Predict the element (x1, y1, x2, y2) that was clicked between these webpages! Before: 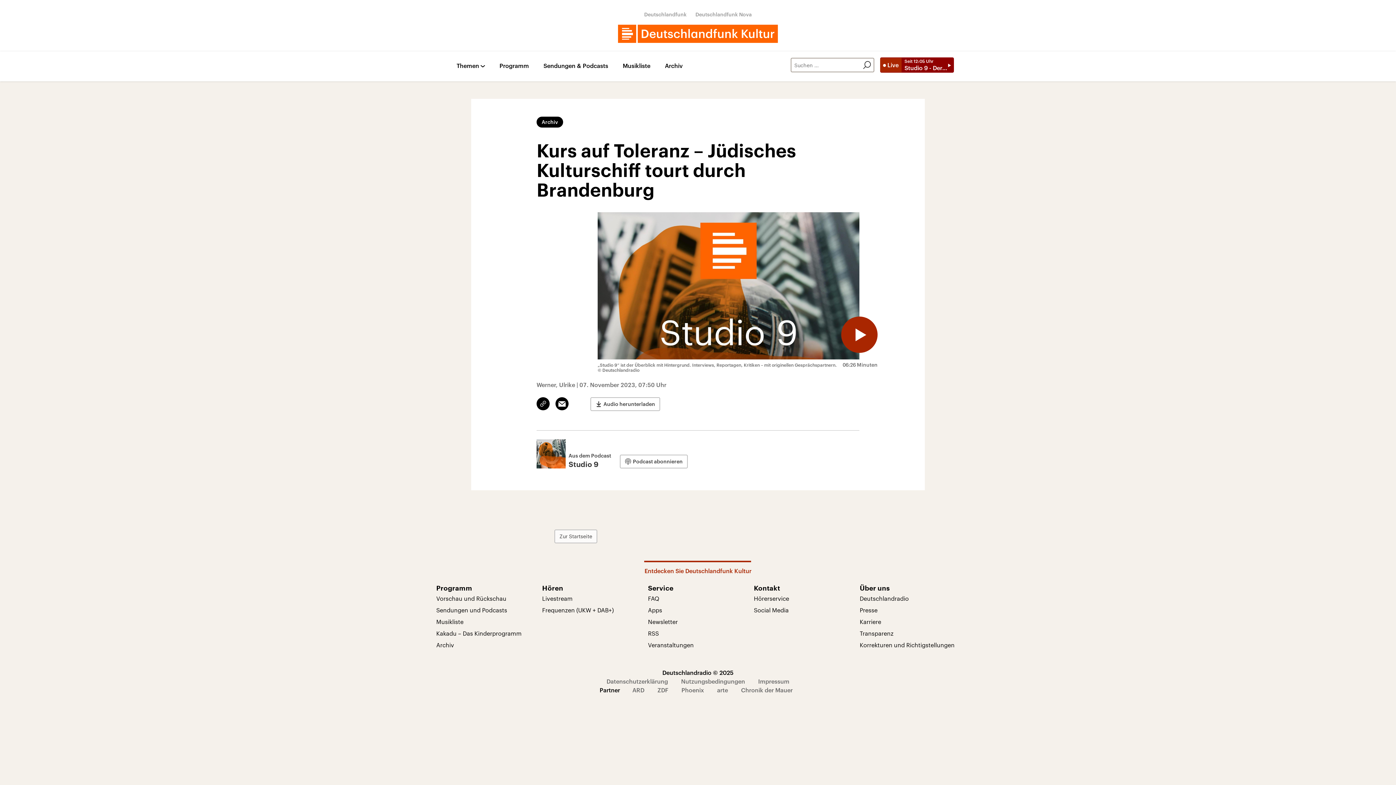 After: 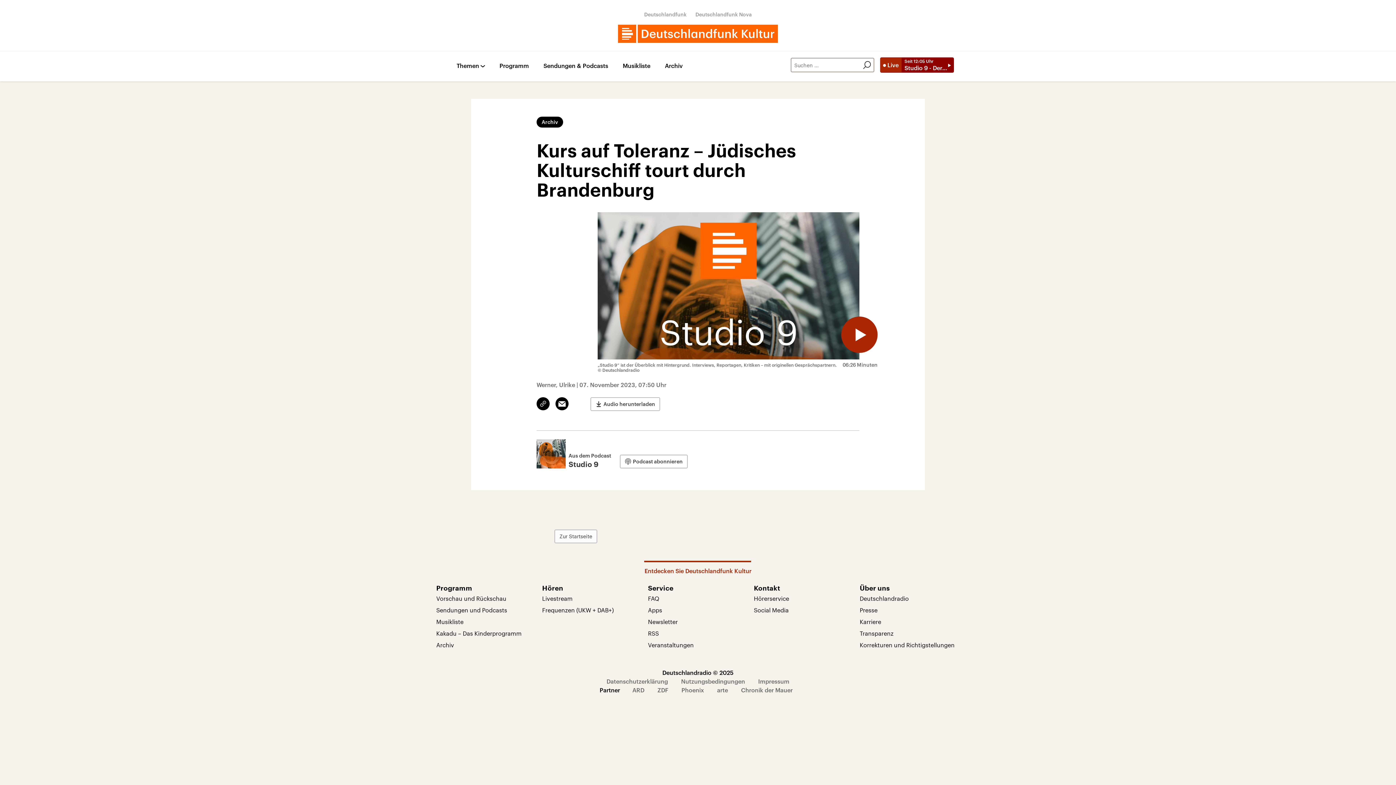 Action: bbox: (657, 686, 668, 693) label: ZDF